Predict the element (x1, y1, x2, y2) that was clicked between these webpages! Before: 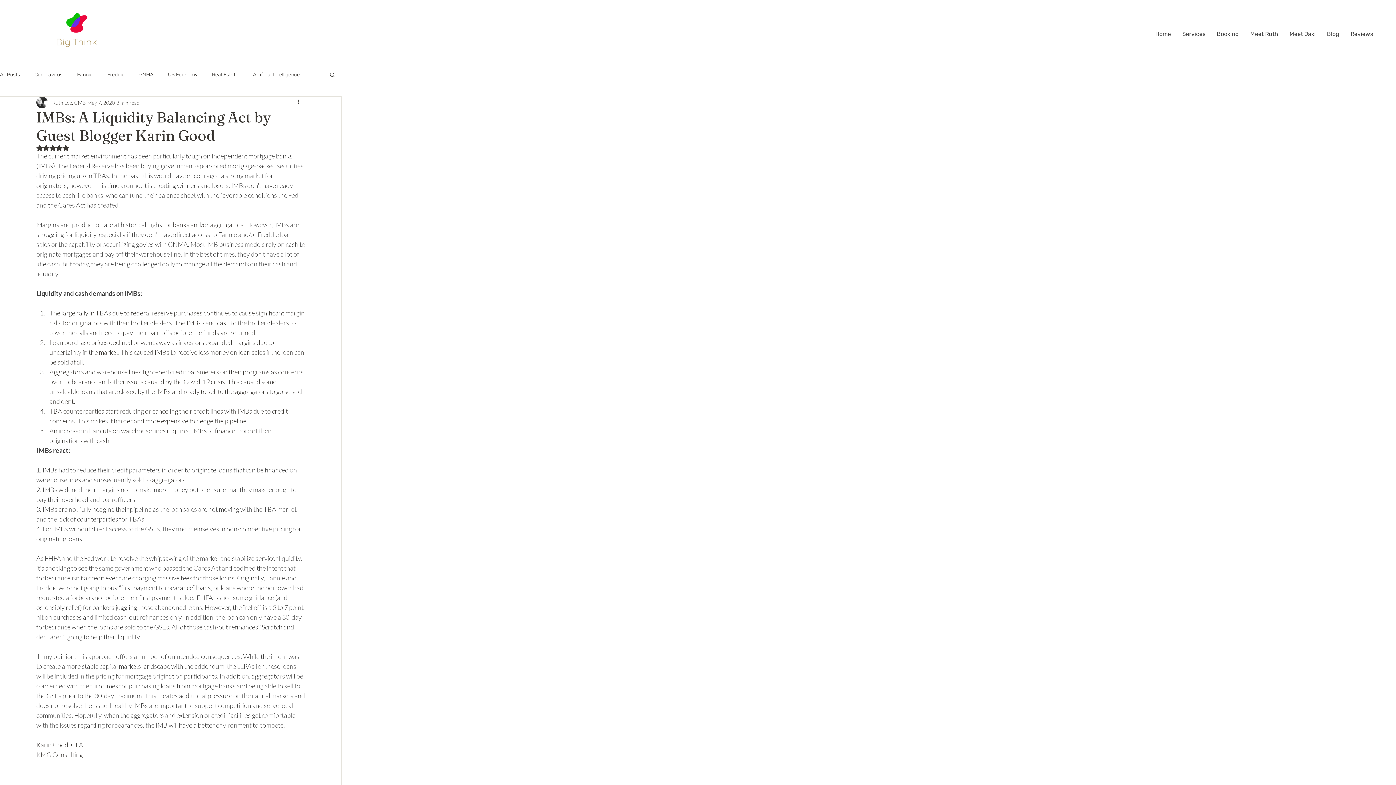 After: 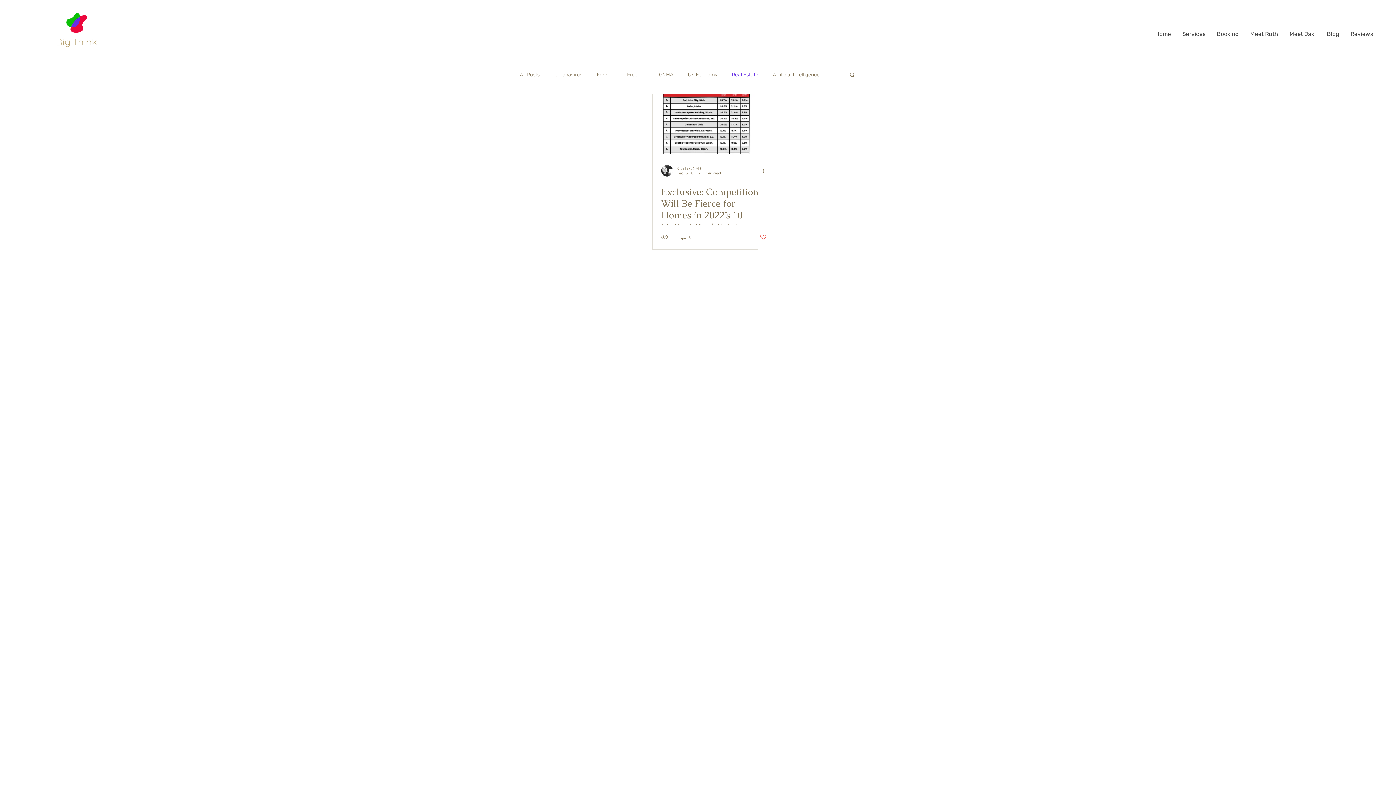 Action: bbox: (212, 71, 238, 78) label: Real Estate